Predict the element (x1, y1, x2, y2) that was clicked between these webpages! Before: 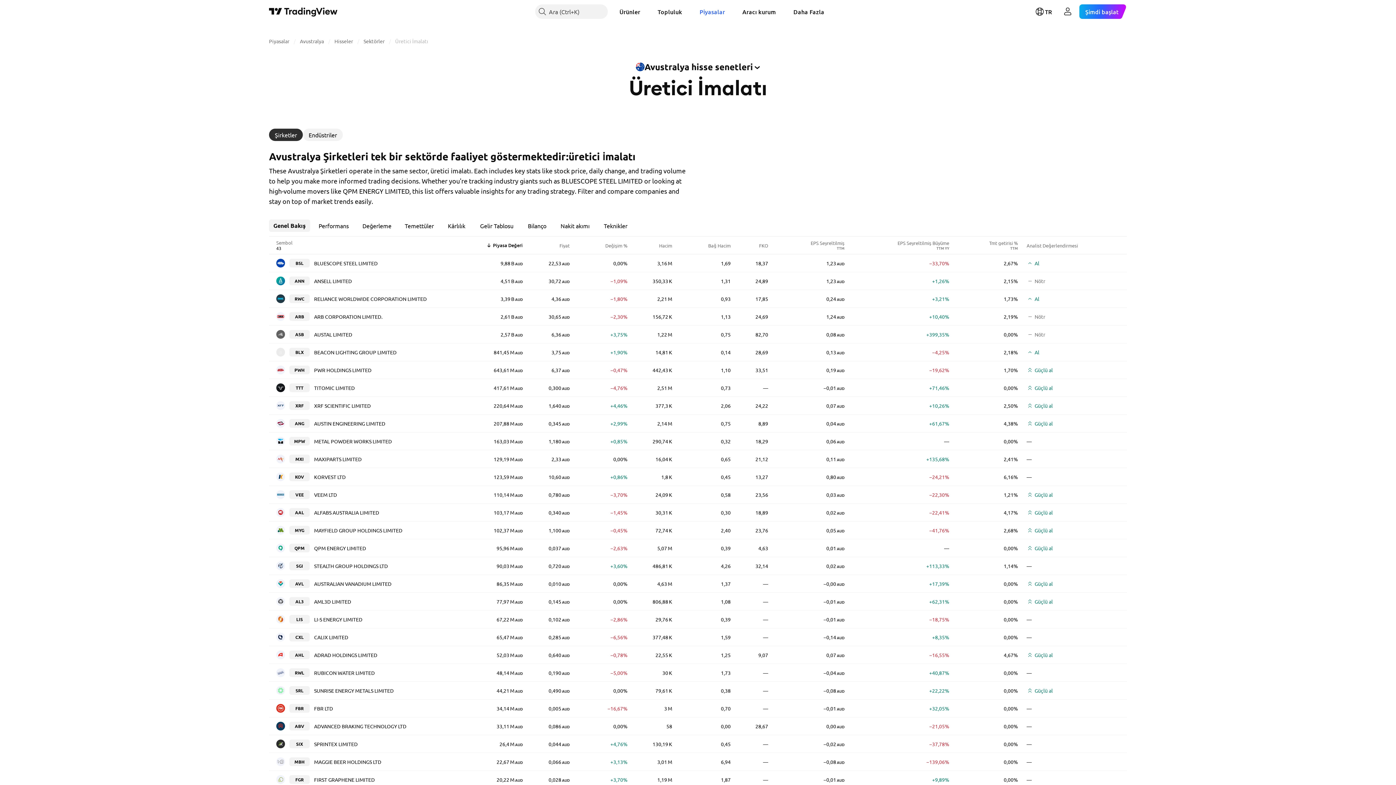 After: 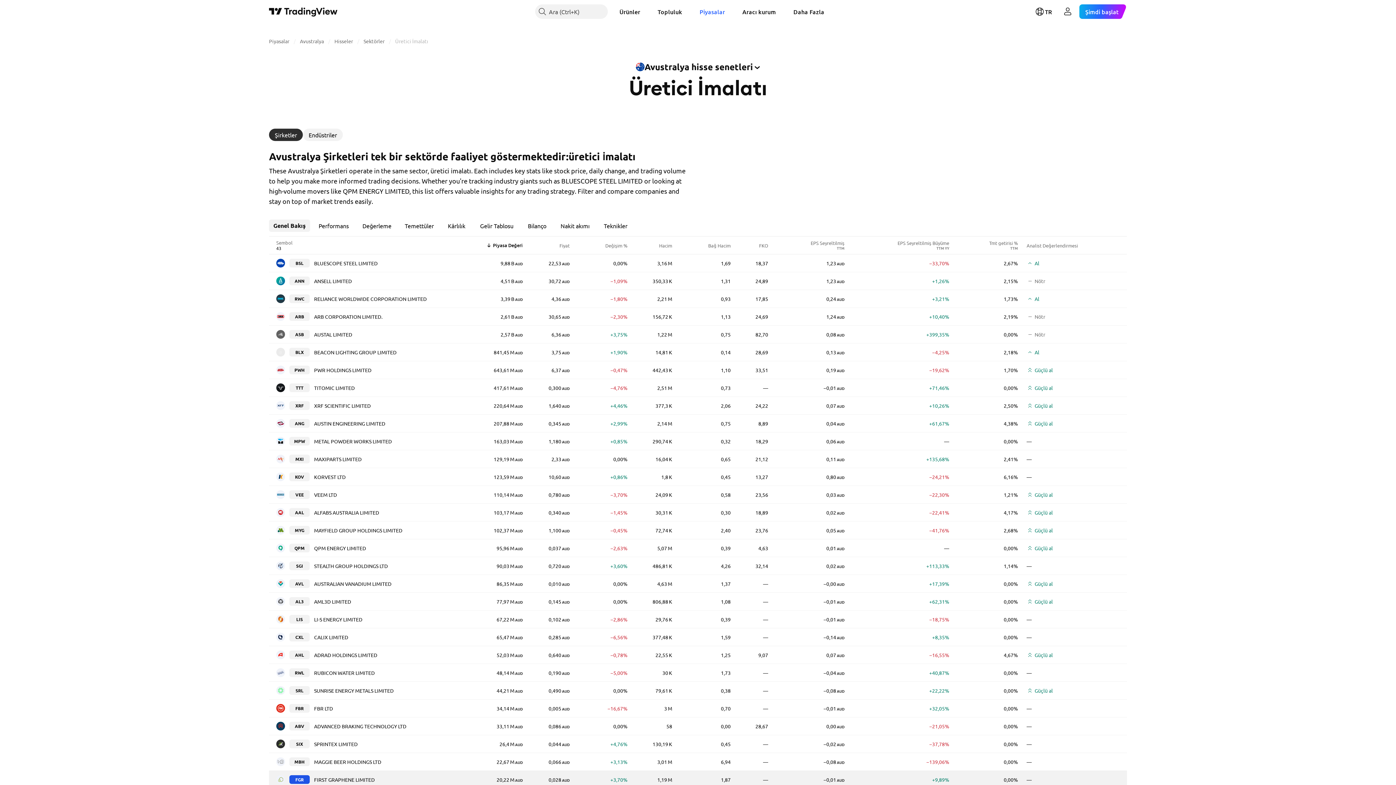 Action: bbox: (289, 775, 309, 784) label: FGR